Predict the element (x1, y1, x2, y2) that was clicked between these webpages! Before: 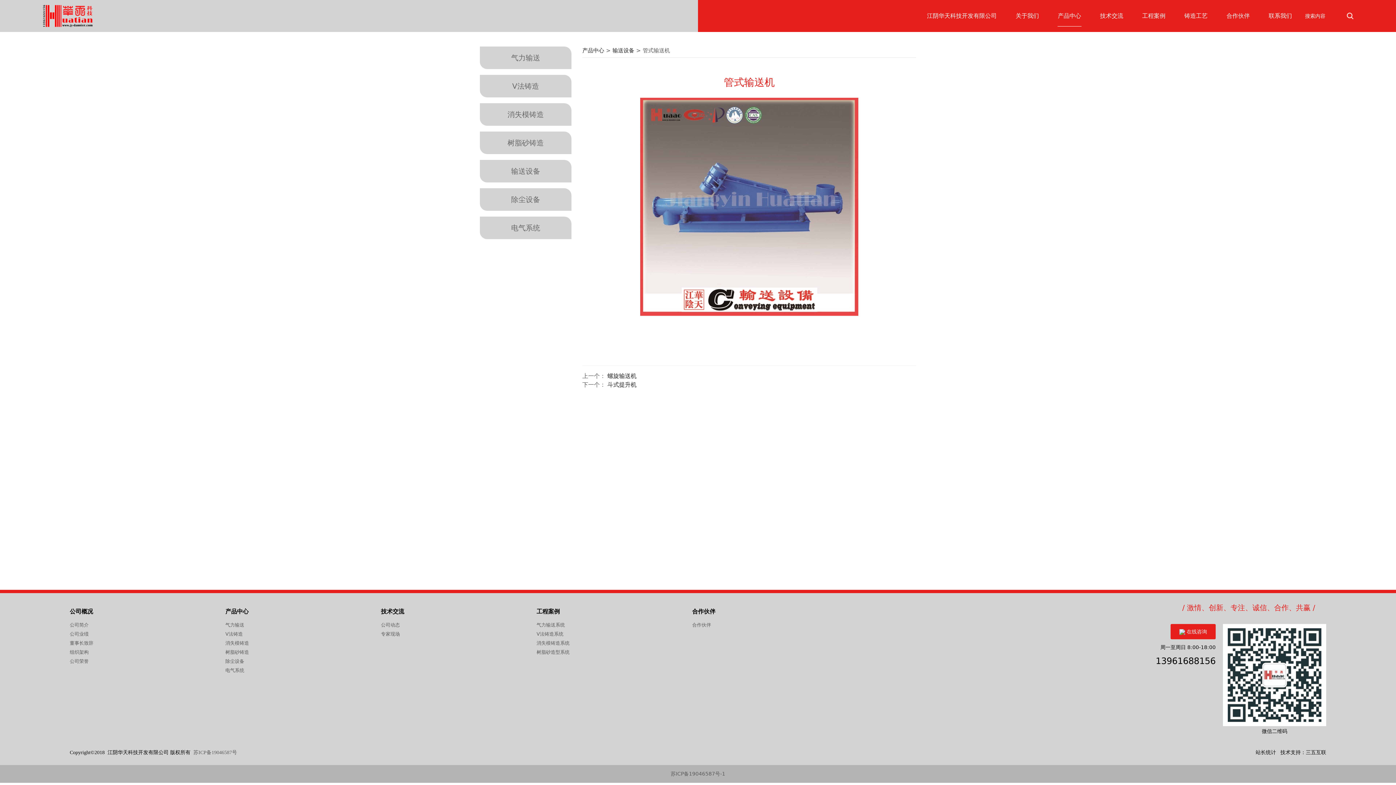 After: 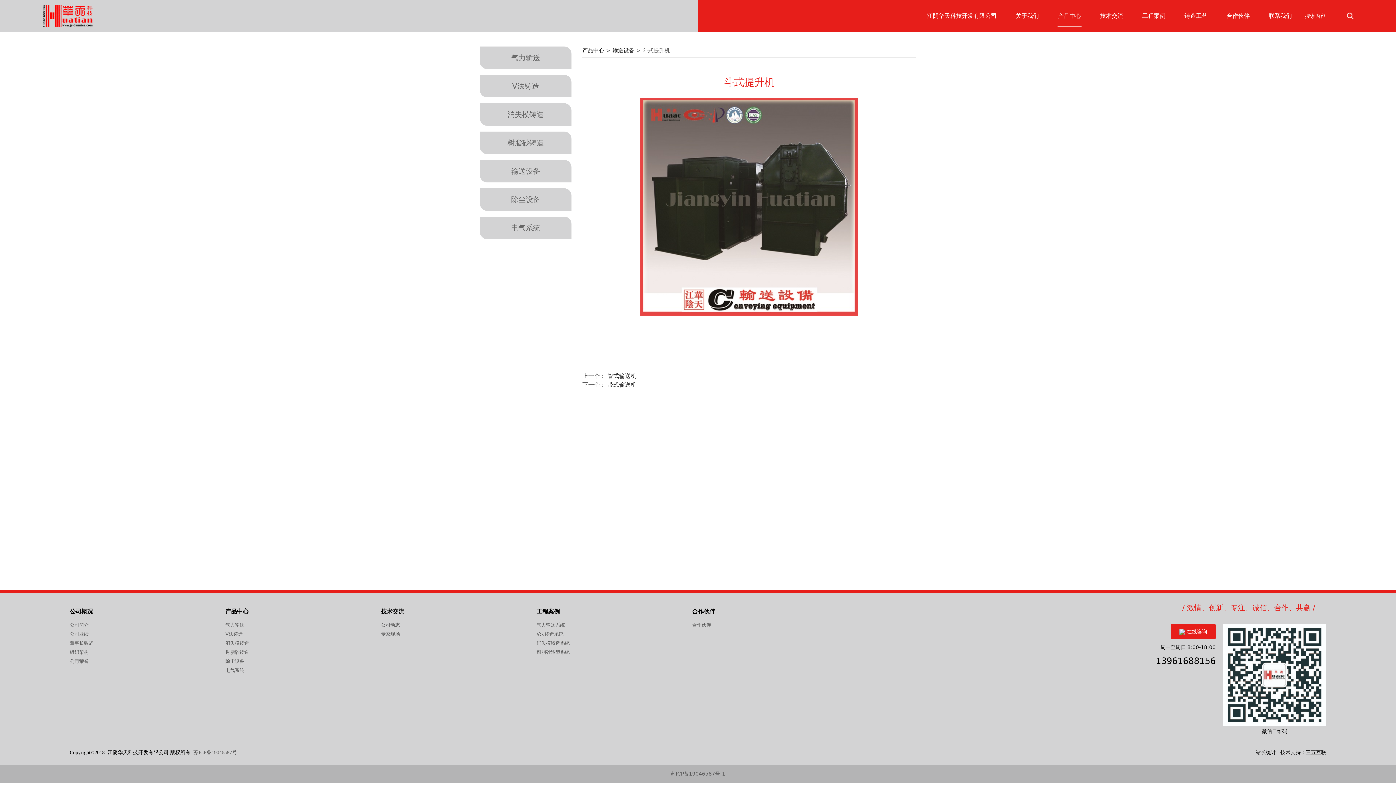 Action: bbox: (607, 381, 636, 388) label: 斗式提升机